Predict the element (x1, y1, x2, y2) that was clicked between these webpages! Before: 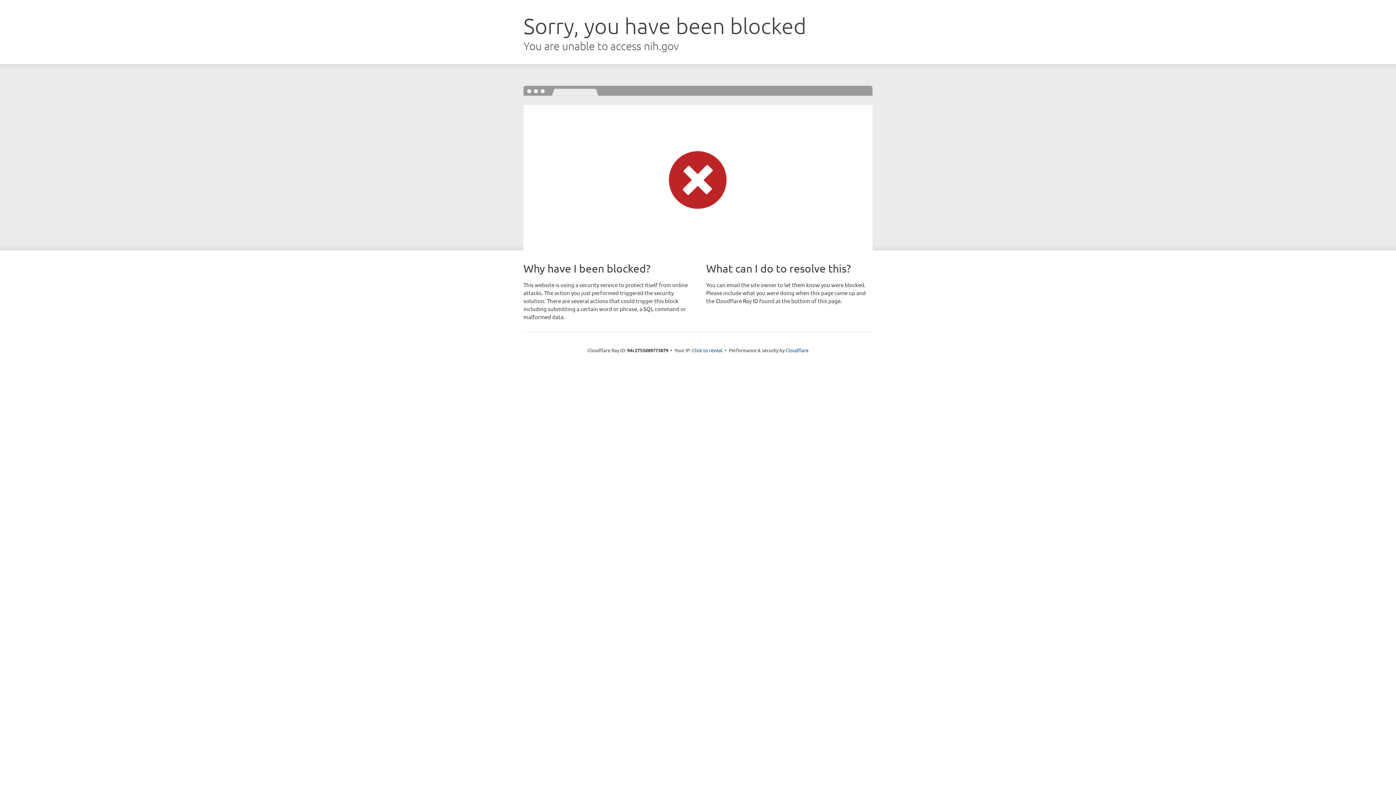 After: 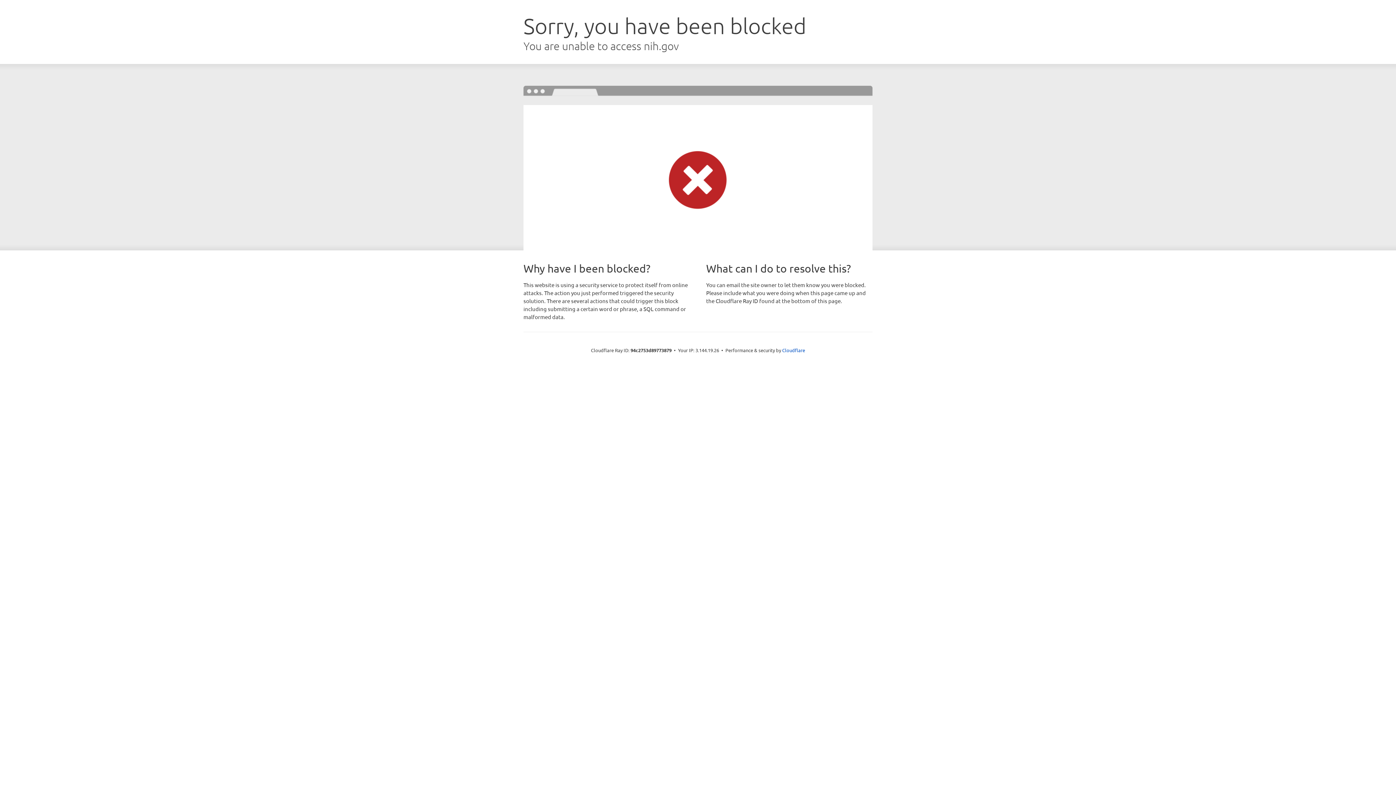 Action: bbox: (692, 346, 722, 353) label: Click to reveal